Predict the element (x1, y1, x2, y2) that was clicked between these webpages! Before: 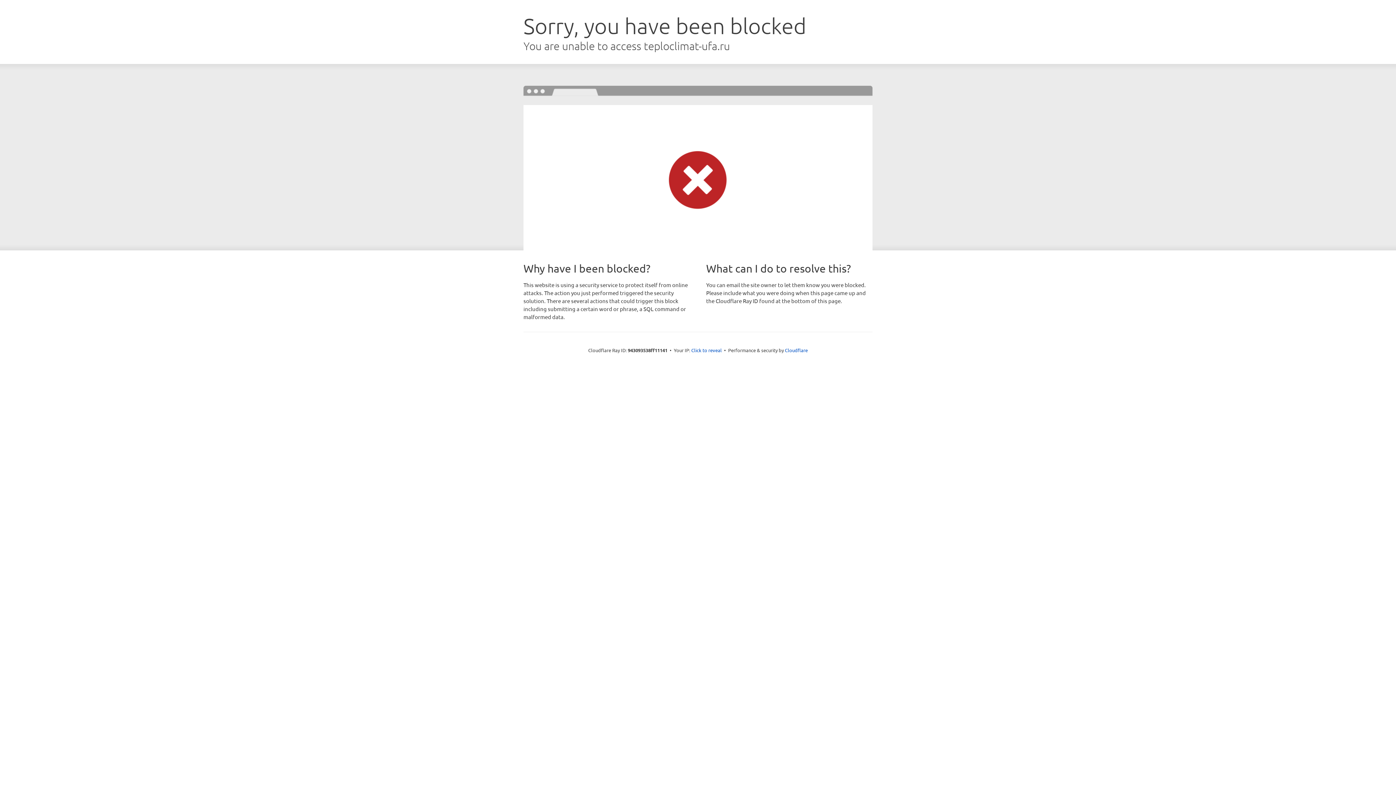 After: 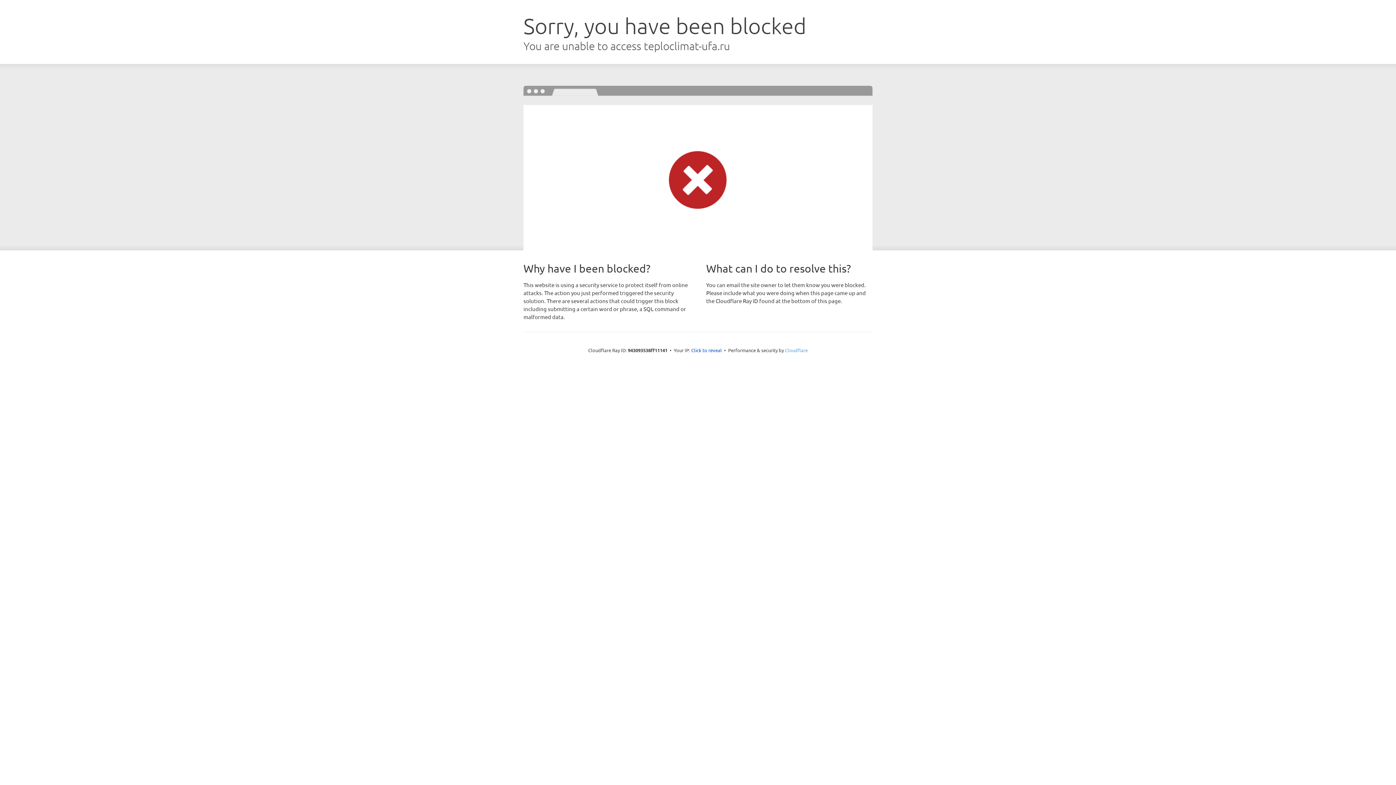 Action: bbox: (785, 347, 808, 353) label: Cloudflare